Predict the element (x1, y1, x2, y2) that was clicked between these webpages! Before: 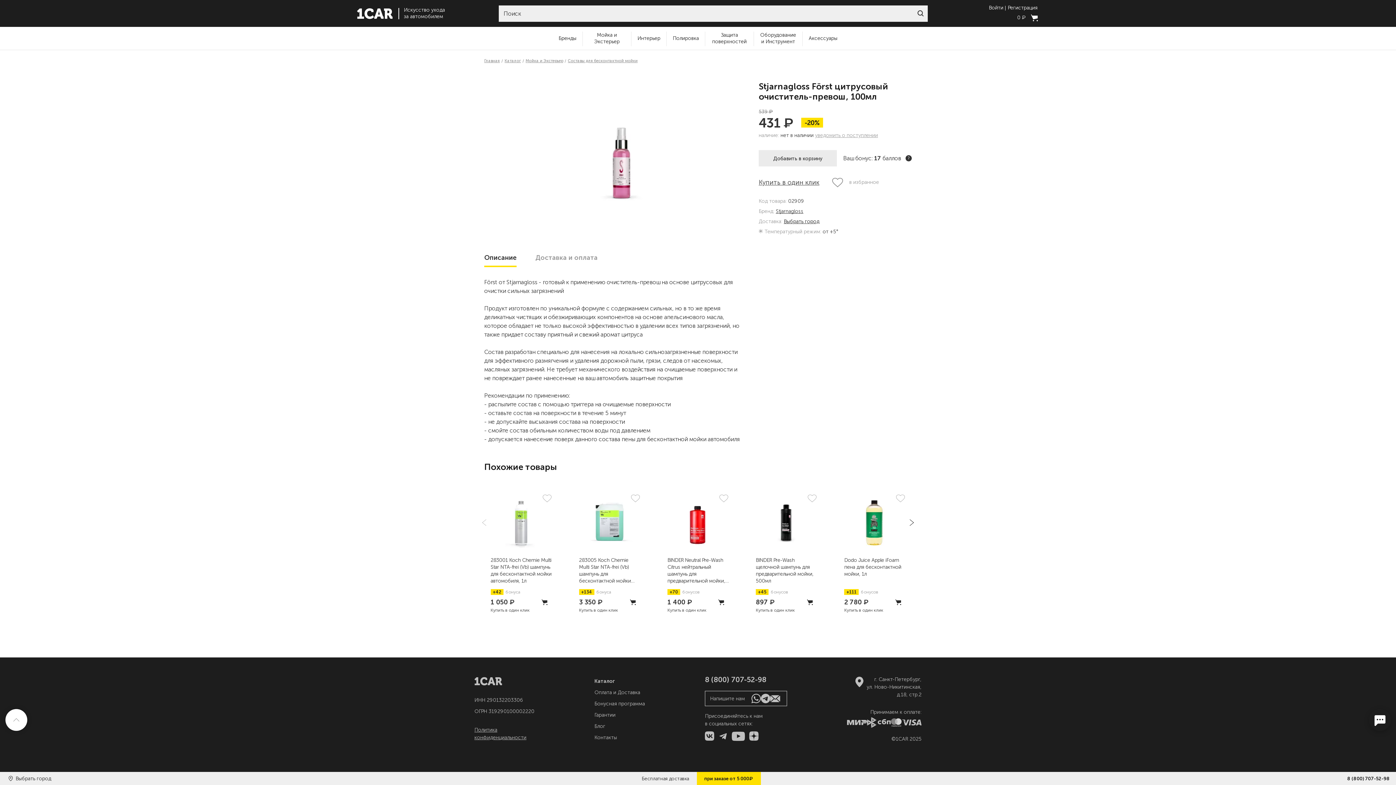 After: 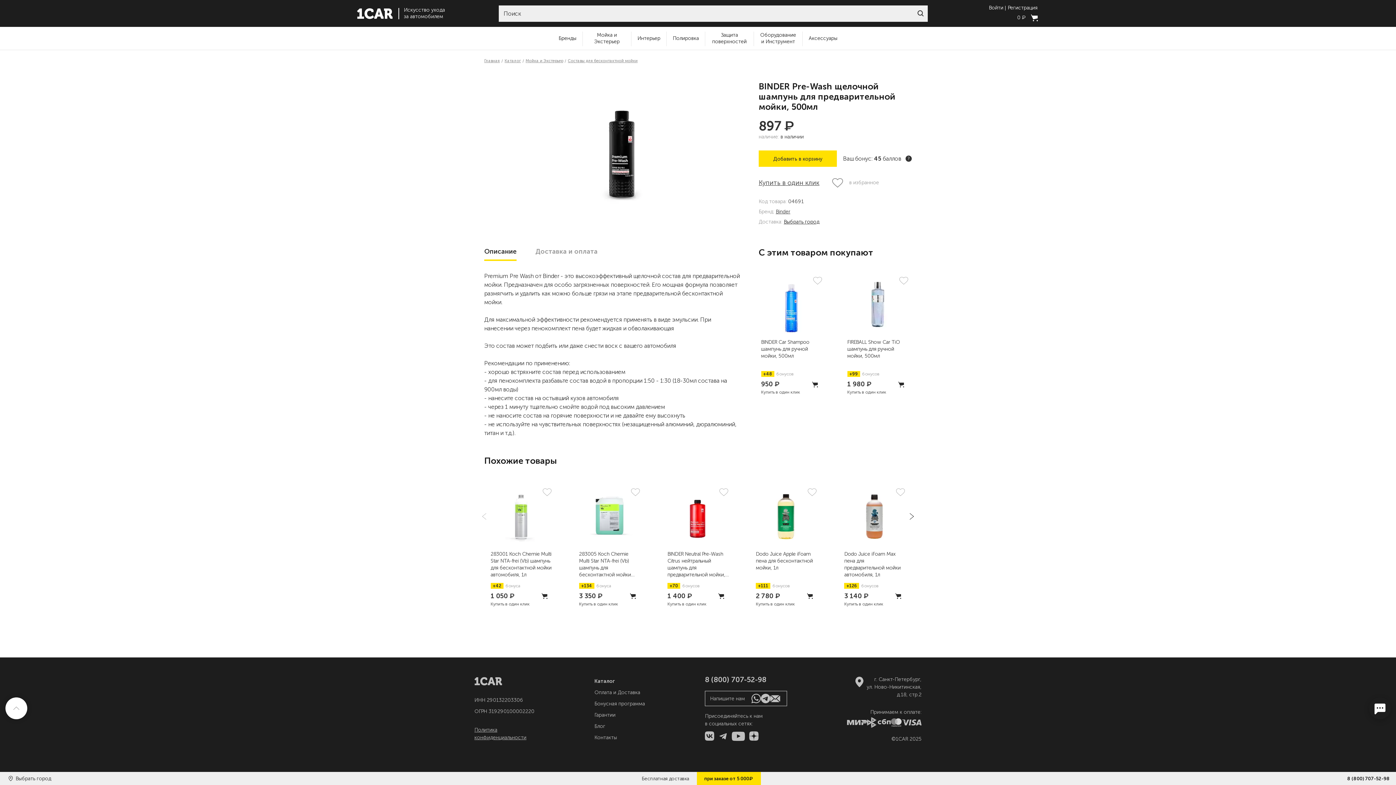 Action: label: BINDER Pre-Wash щелочной шампунь для предварительной мойки, 500мл bbox: (756, 492, 817, 584)